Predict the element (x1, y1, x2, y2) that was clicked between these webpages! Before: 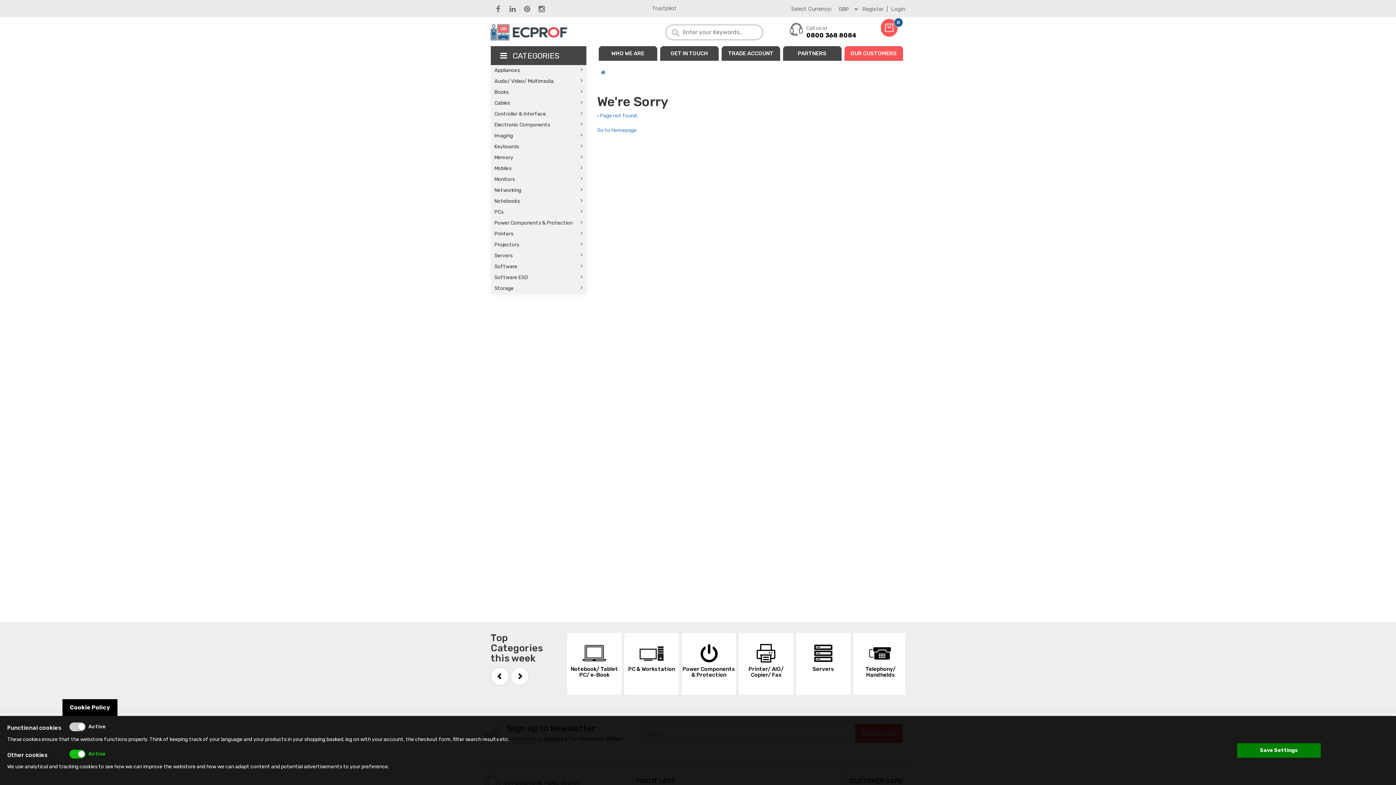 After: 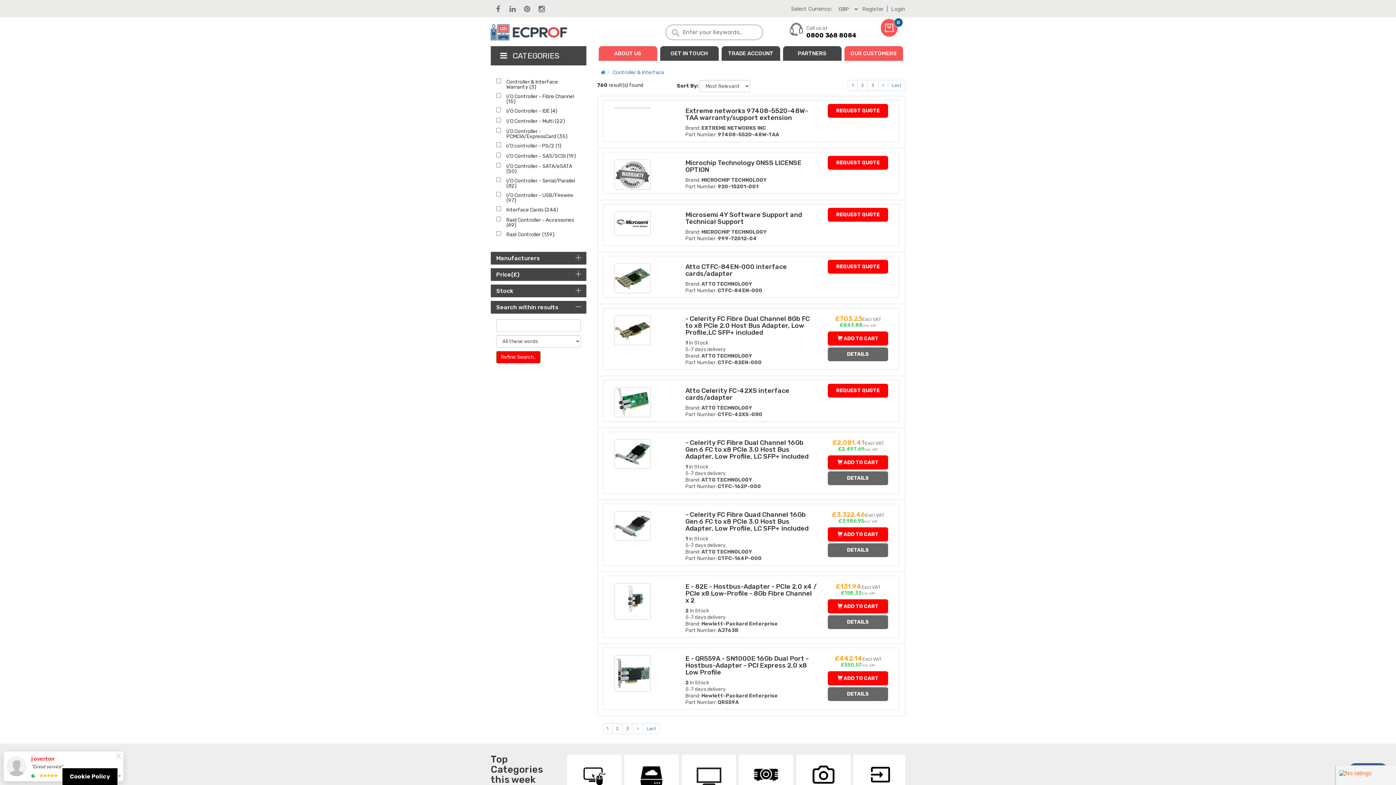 Action: bbox: (490, 108, 586, 119) label: Controller & Interface